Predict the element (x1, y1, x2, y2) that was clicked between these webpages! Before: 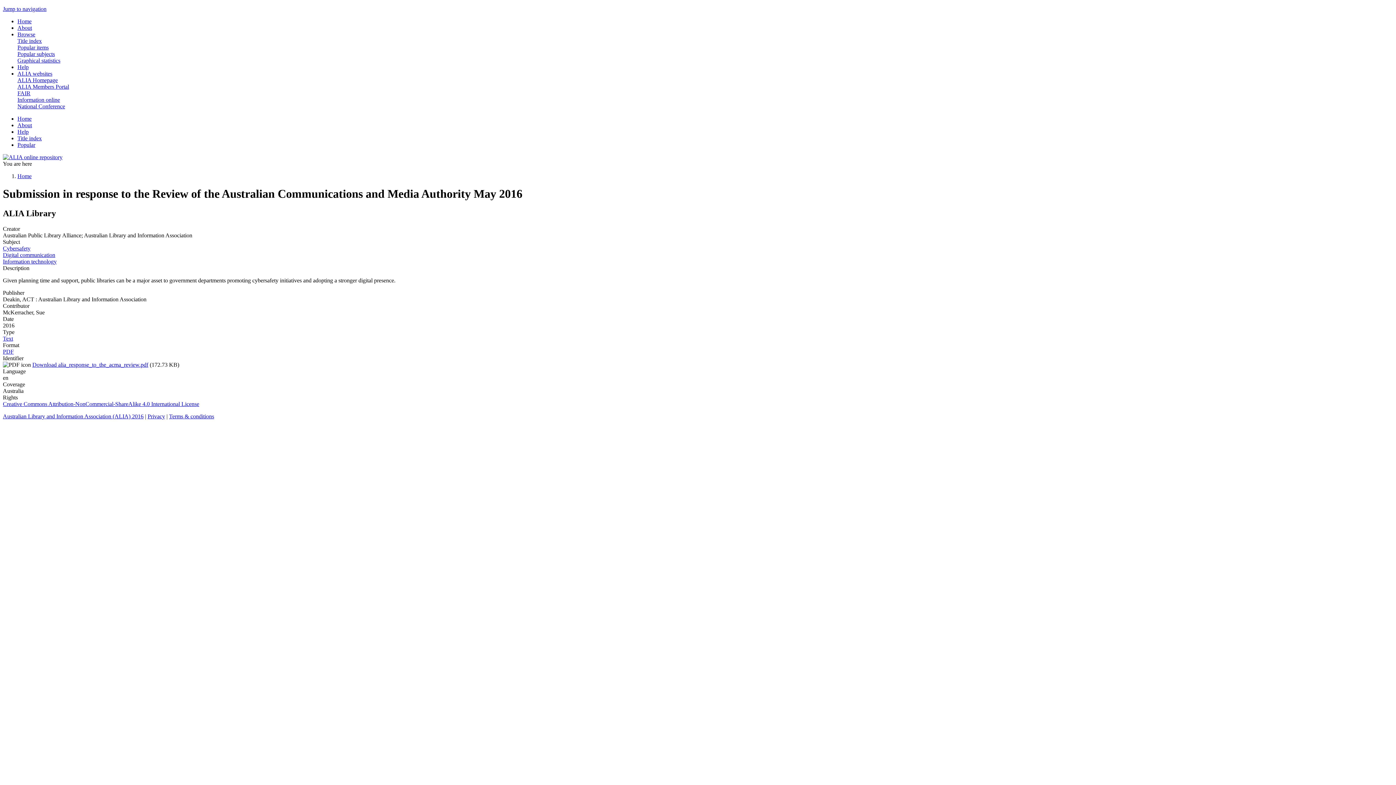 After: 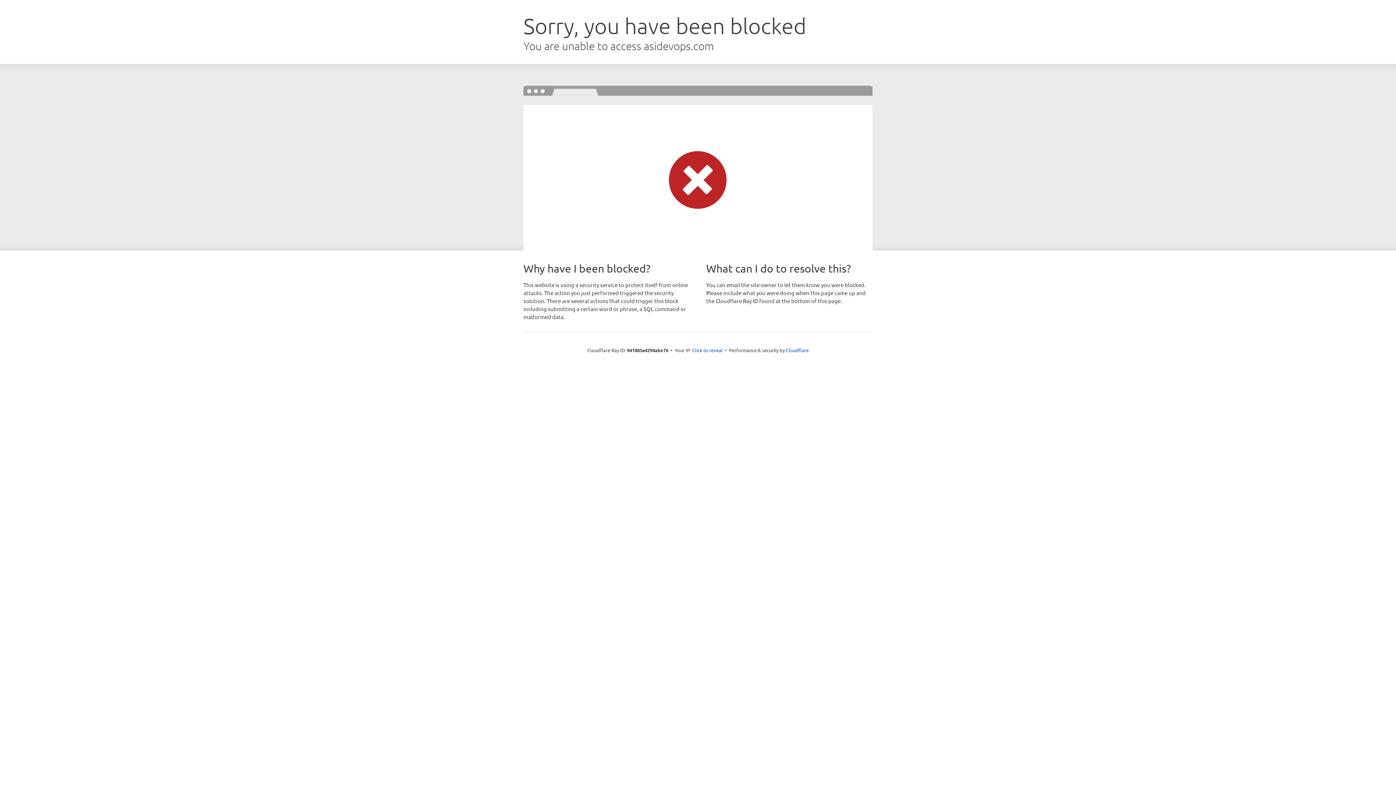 Action: label: Terms & conditions bbox: (169, 413, 214, 419)